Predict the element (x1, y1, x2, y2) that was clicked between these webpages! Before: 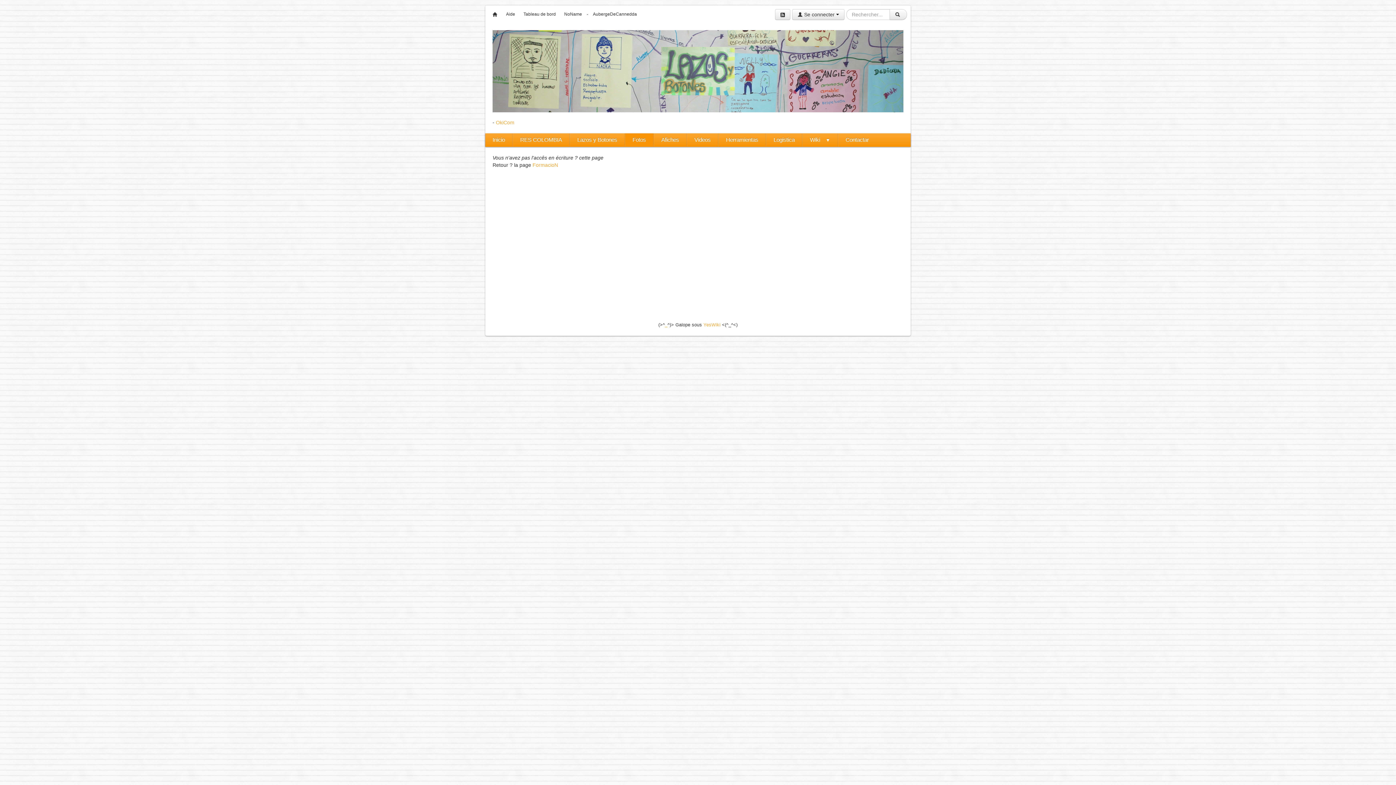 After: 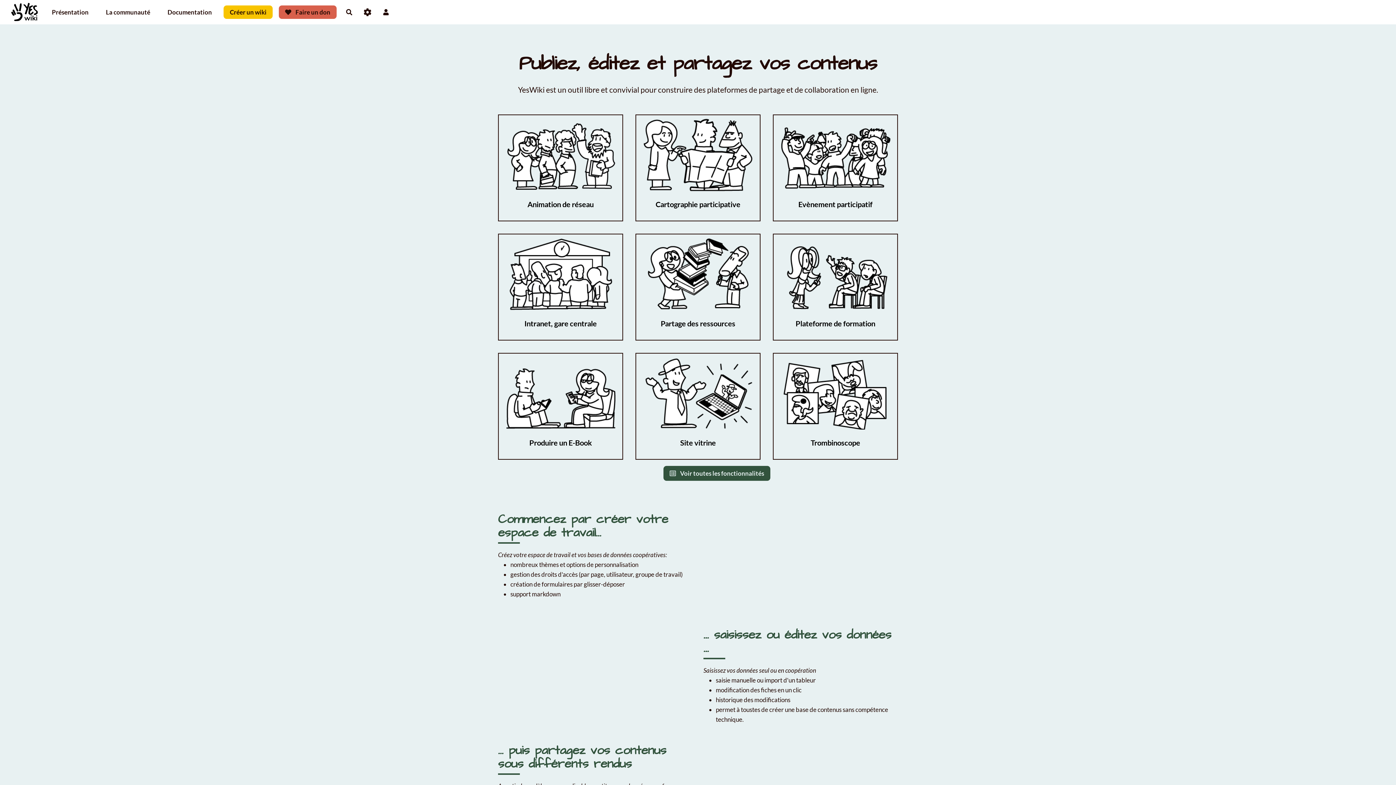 Action: label: YesWiki bbox: (703, 322, 720, 327)